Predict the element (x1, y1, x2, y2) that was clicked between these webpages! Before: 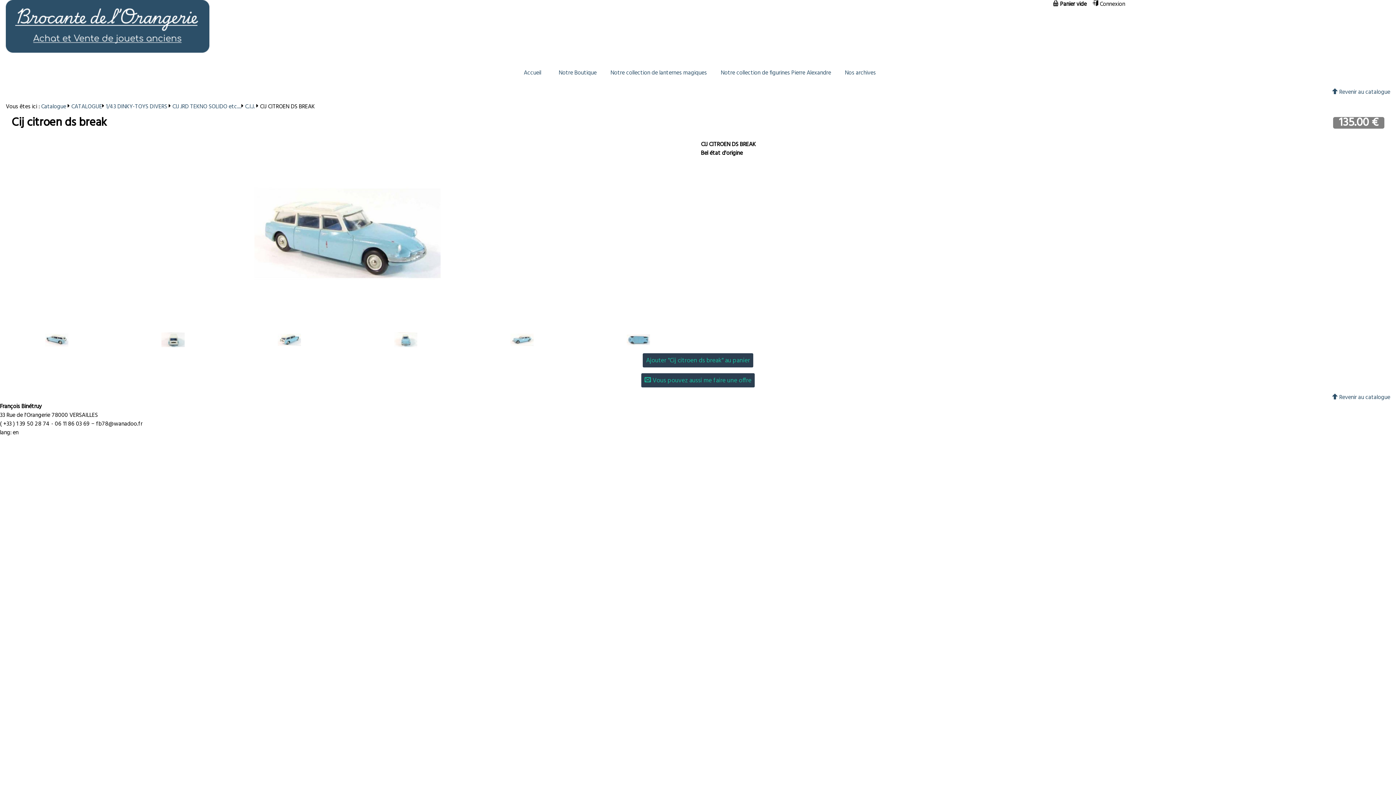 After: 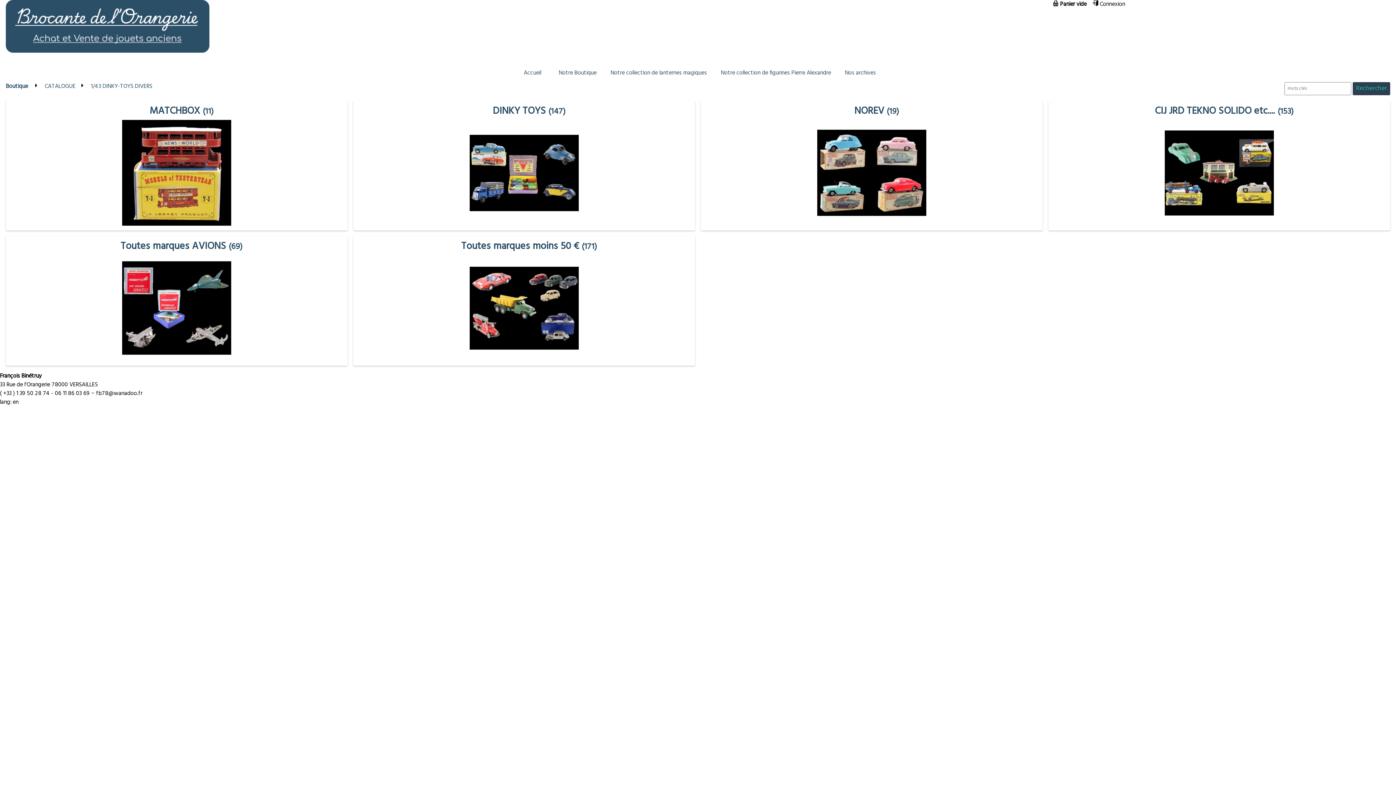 Action: label: 1/43 DINKY-TOYS DIVERS  bbox: (105, 102, 168, 111)